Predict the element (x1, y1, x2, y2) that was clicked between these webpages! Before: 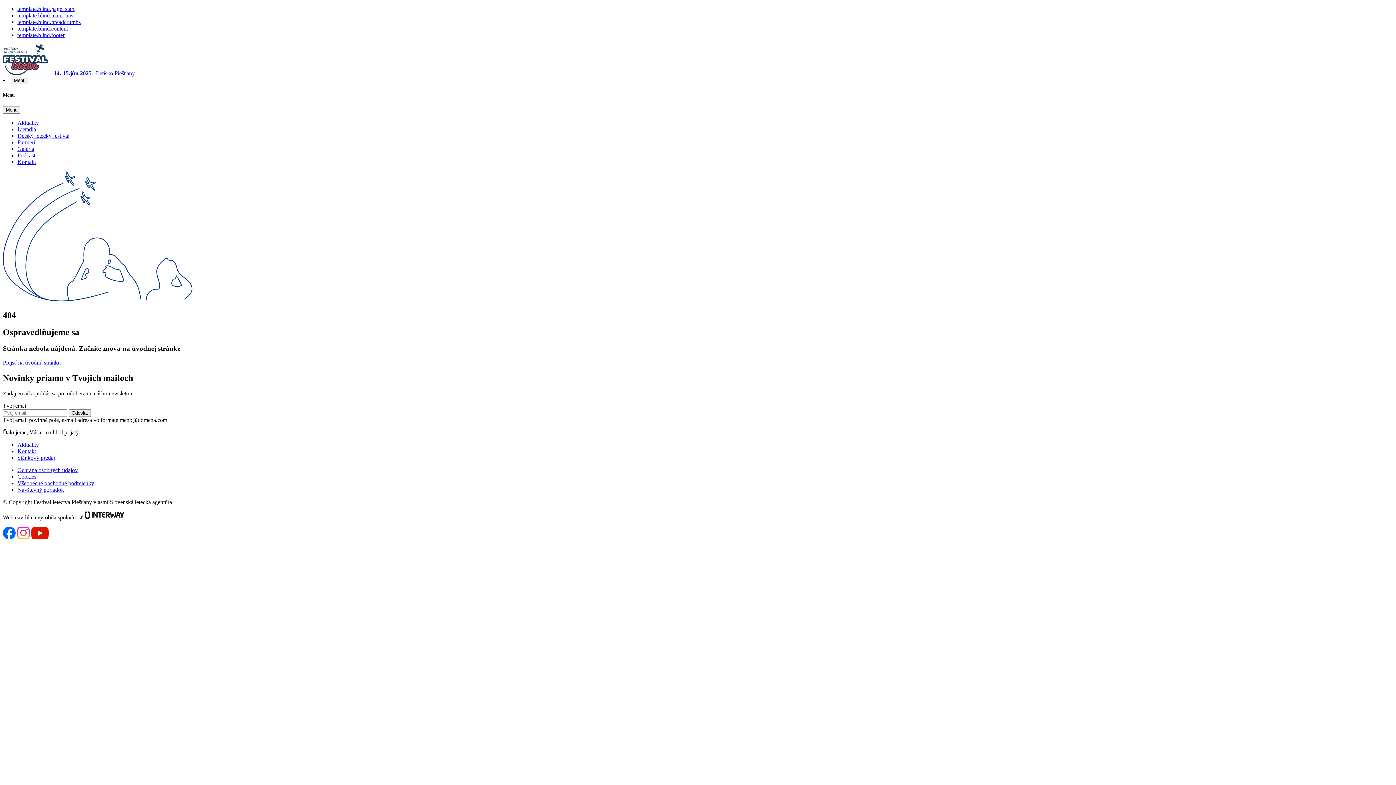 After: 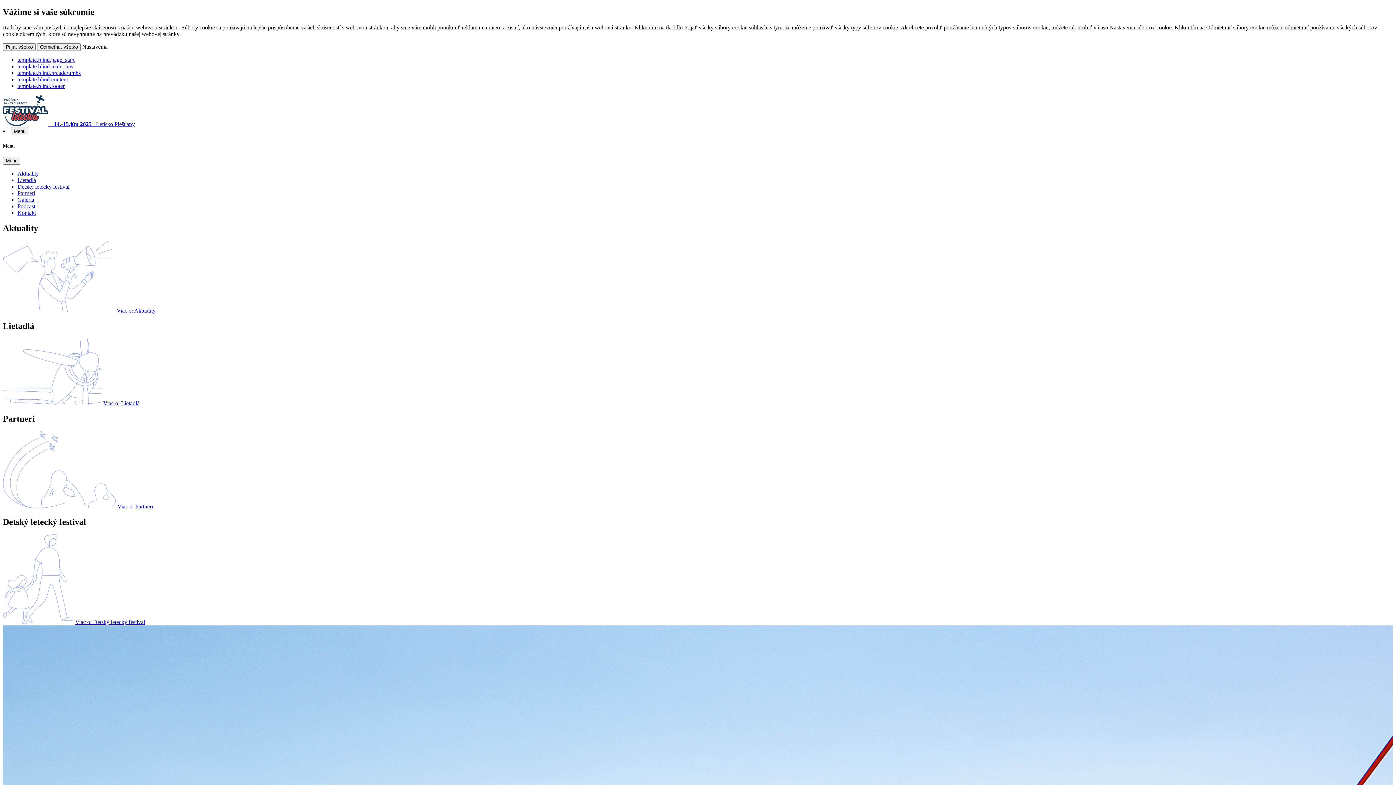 Action: label: Prejsť na úvodnú stránku bbox: (2, 359, 60, 365)